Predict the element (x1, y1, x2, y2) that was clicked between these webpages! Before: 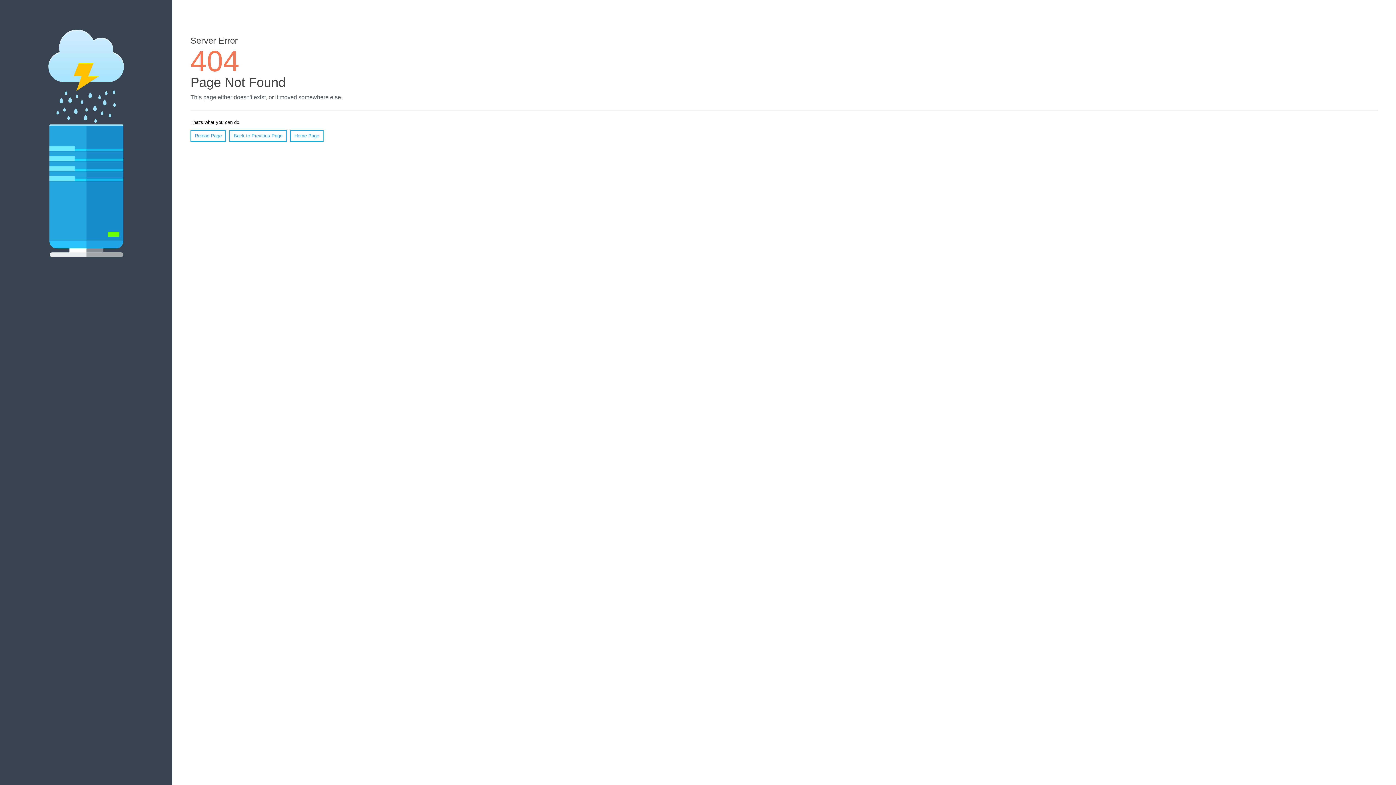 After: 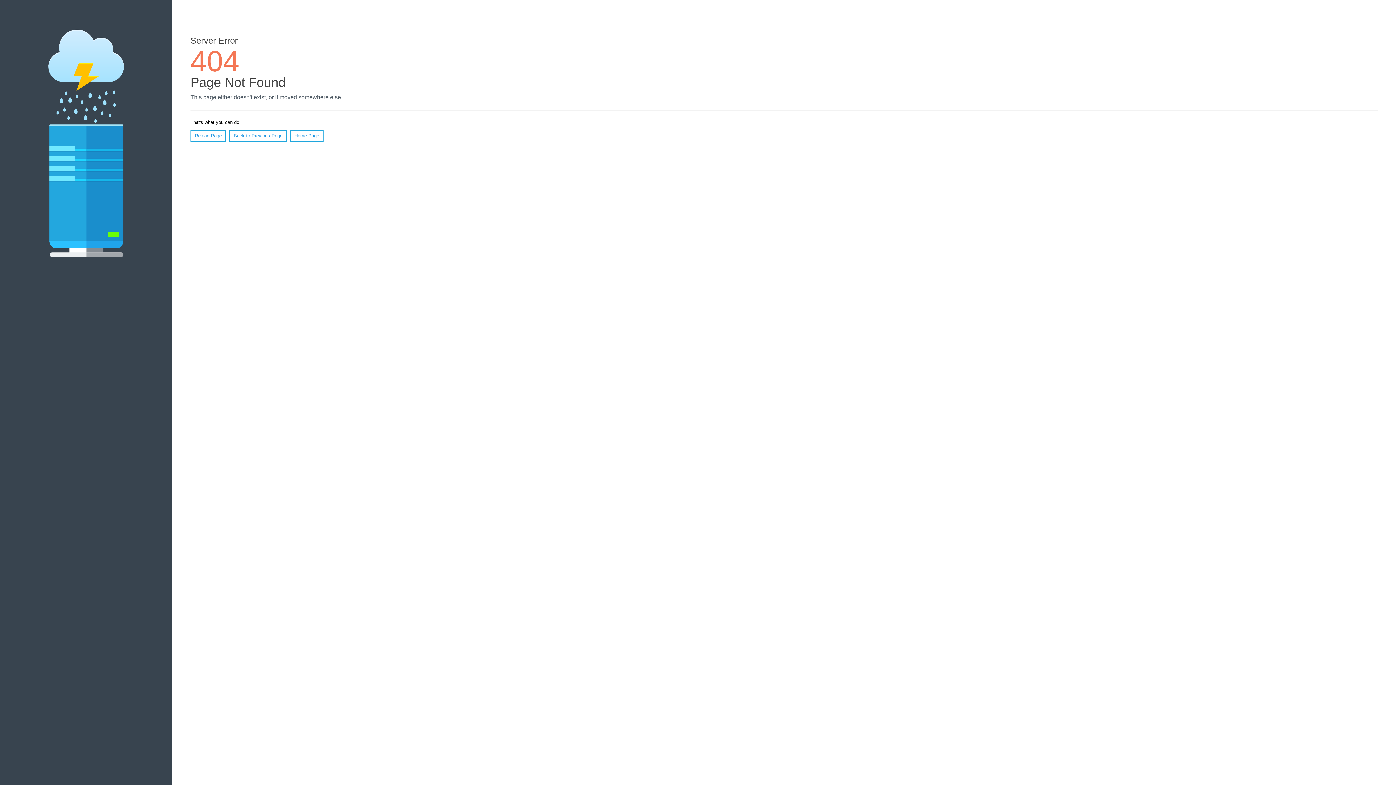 Action: label: Reload Page bbox: (190, 130, 226, 141)